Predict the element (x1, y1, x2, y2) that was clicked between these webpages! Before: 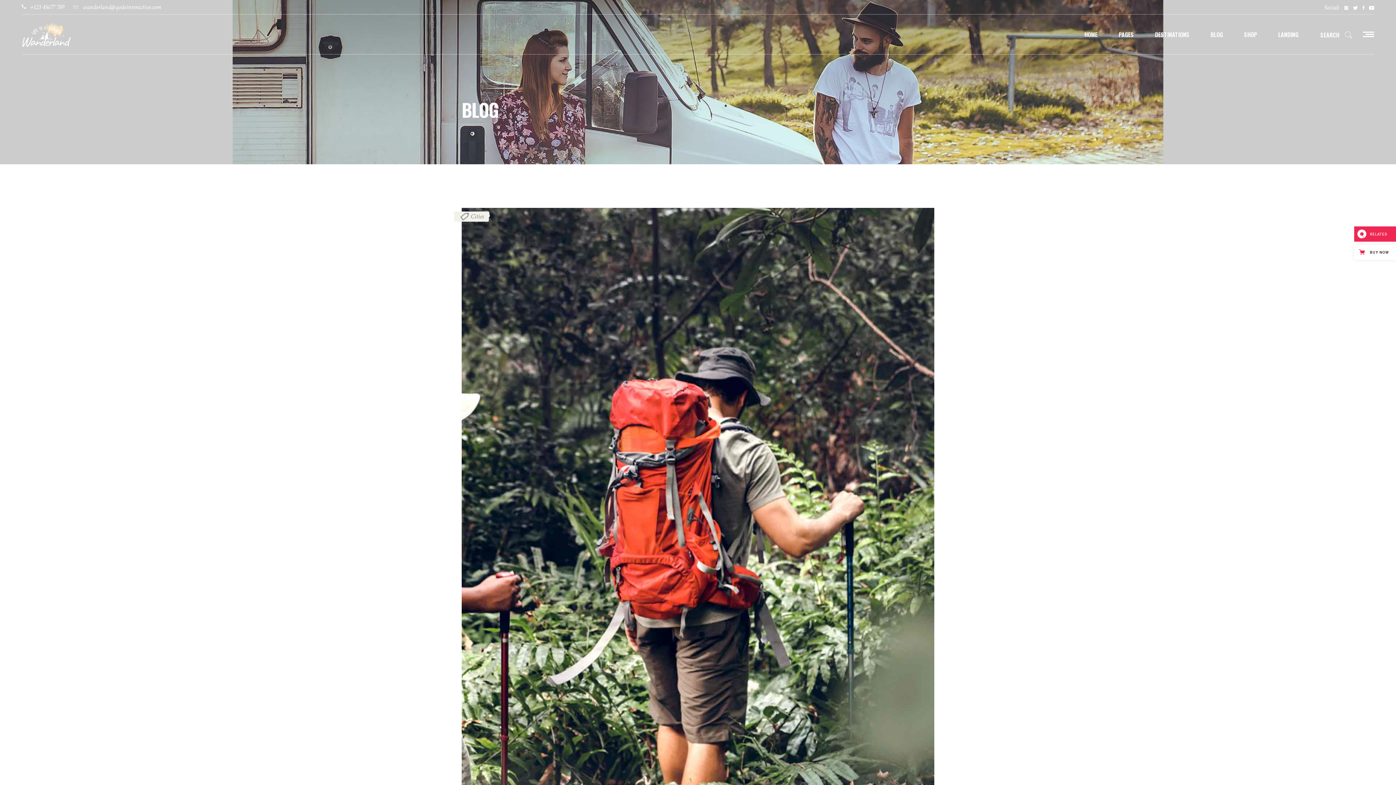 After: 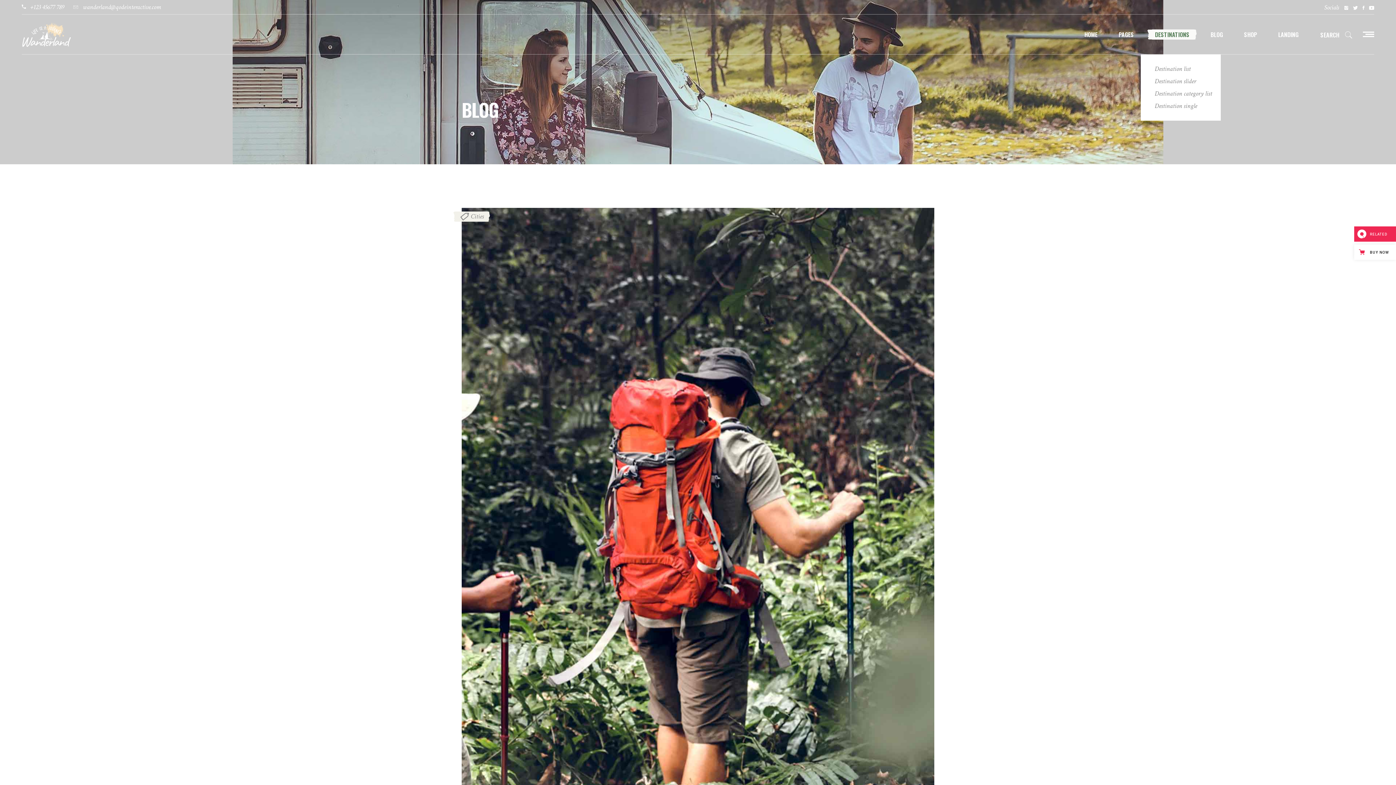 Action: label: DESTINATIONS bbox: (1144, 29, 1200, 39)